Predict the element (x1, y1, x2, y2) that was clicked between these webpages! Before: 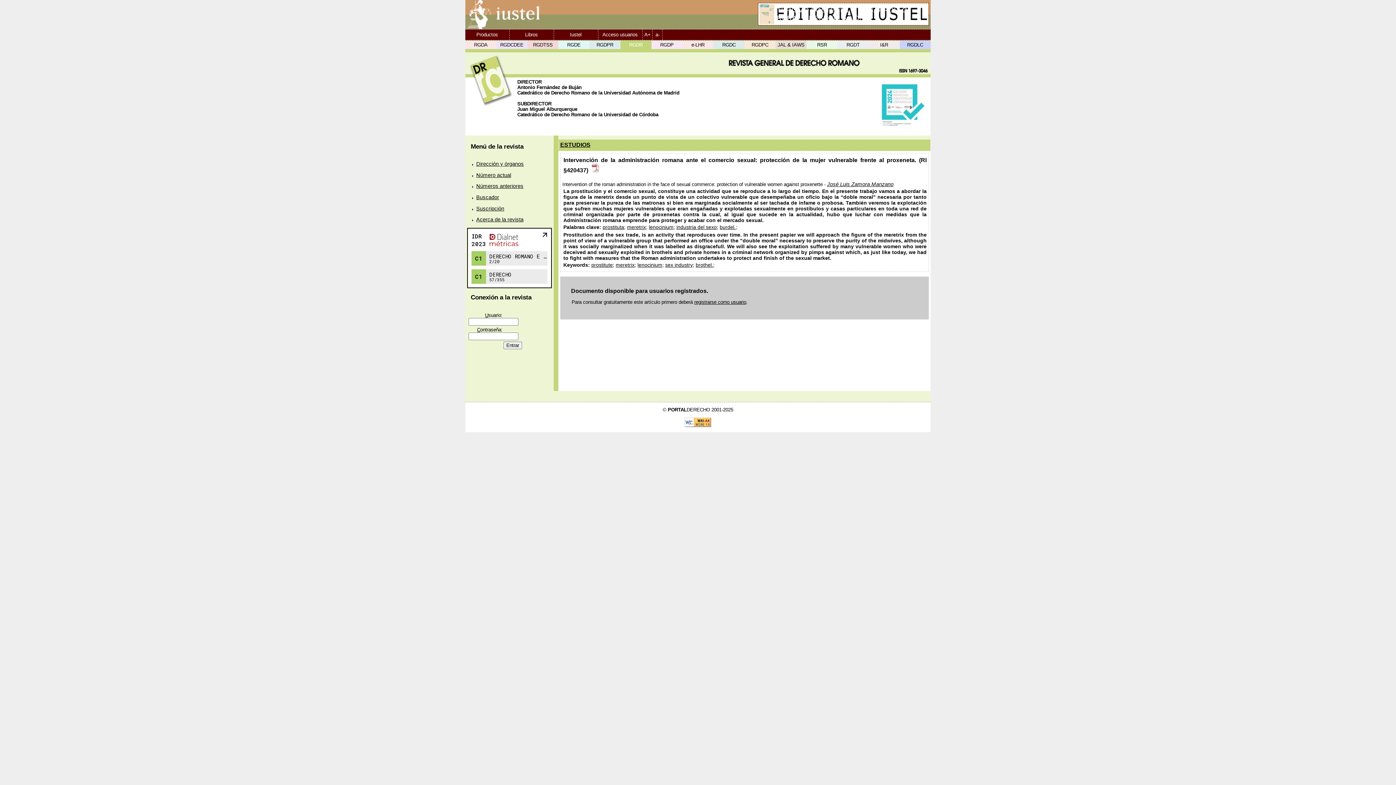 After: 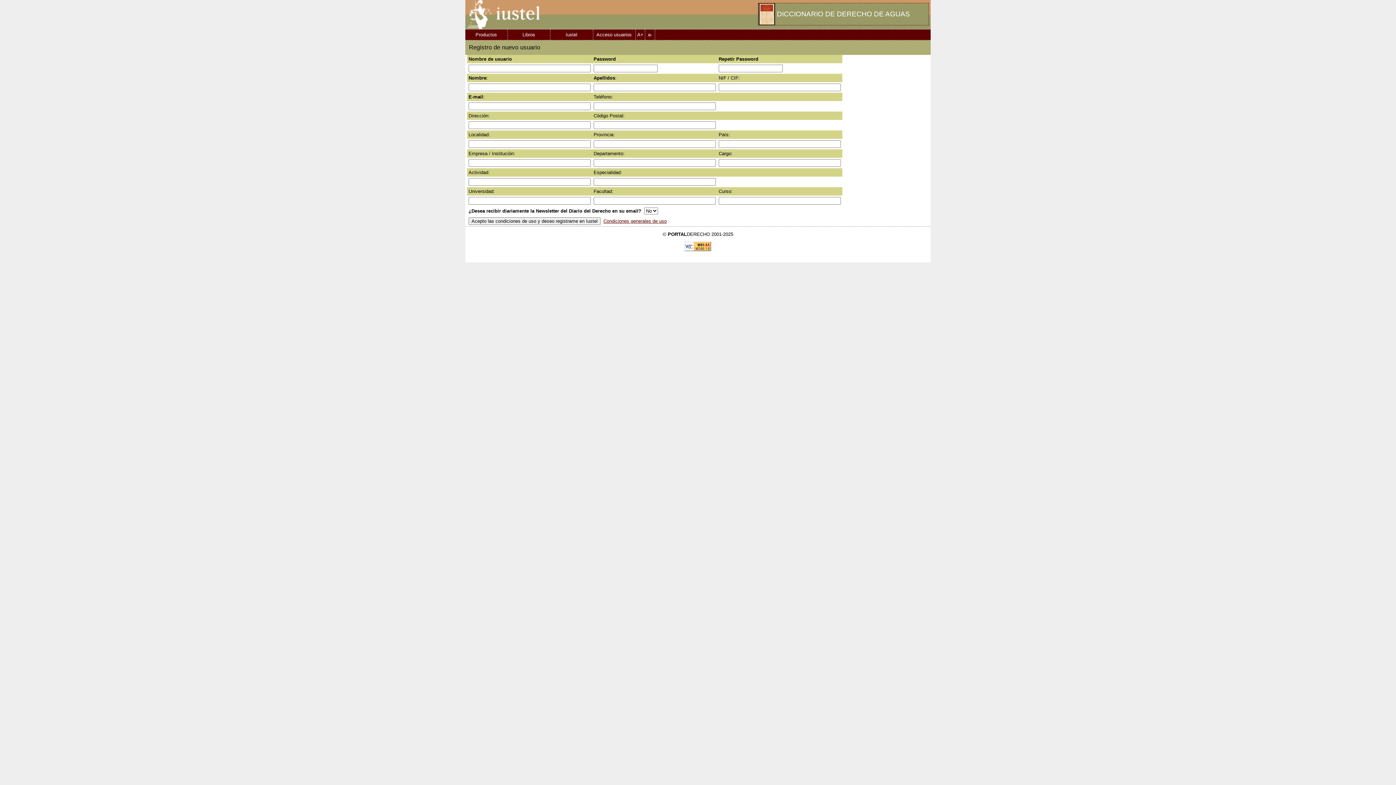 Action: label: registrarse como usuario bbox: (694, 299, 746, 305)